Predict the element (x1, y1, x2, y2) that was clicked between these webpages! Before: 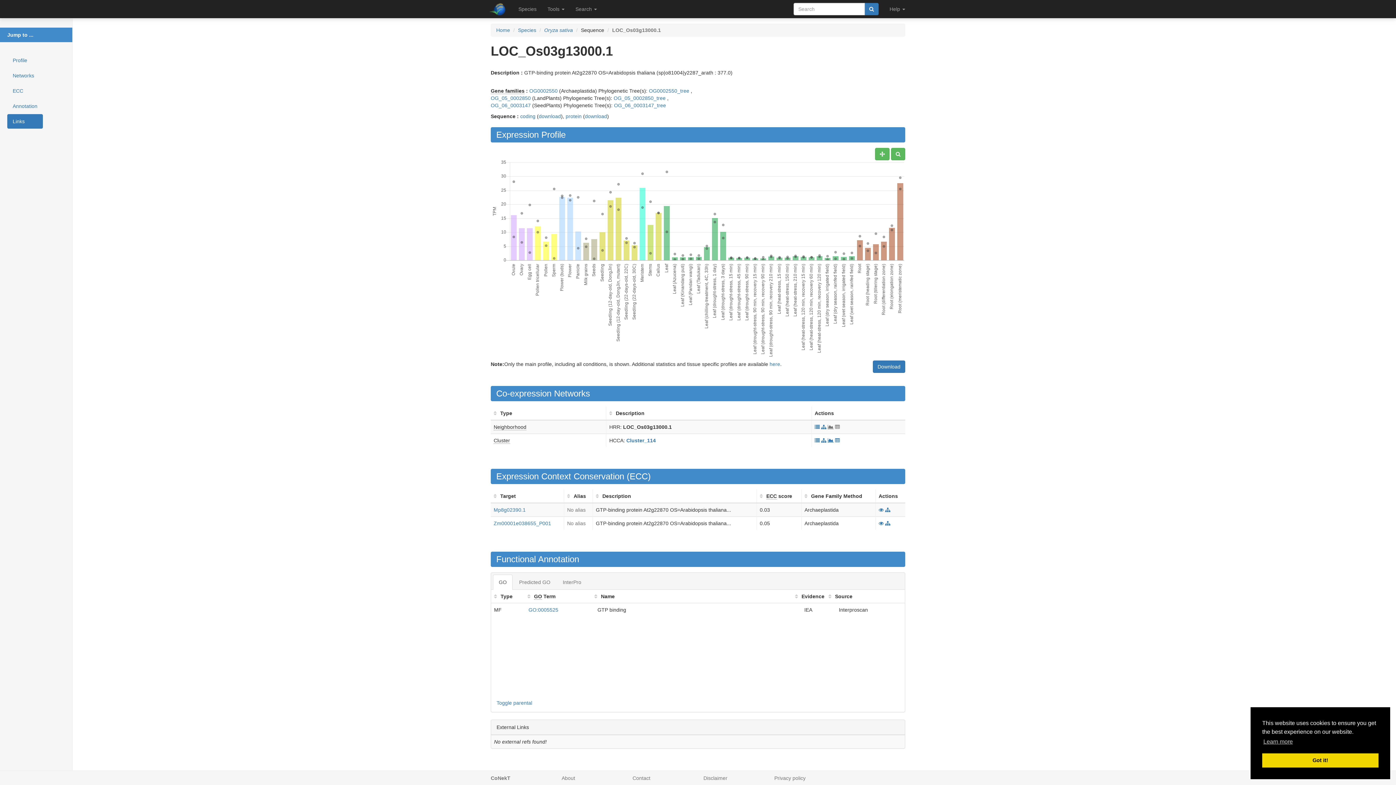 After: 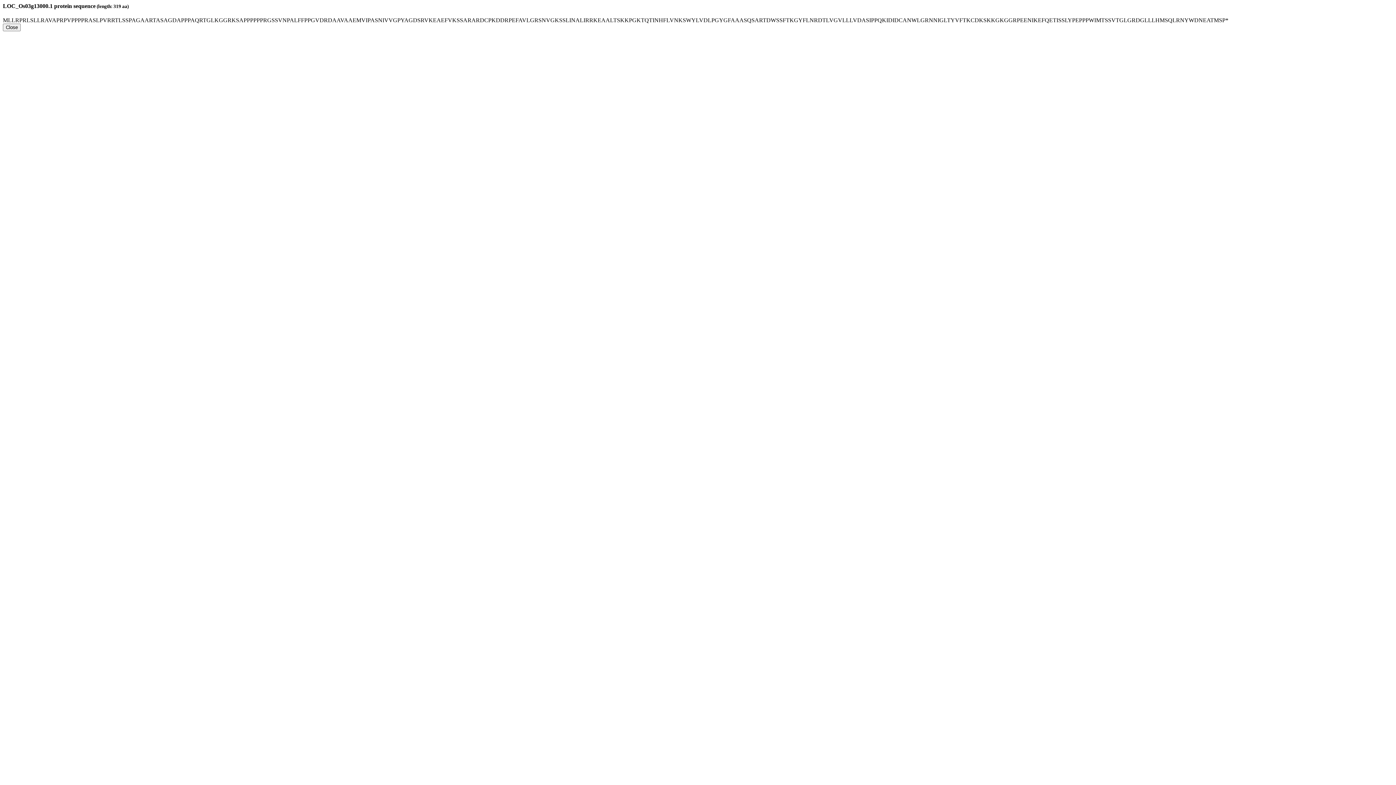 Action: label: protein bbox: (565, 113, 581, 119)